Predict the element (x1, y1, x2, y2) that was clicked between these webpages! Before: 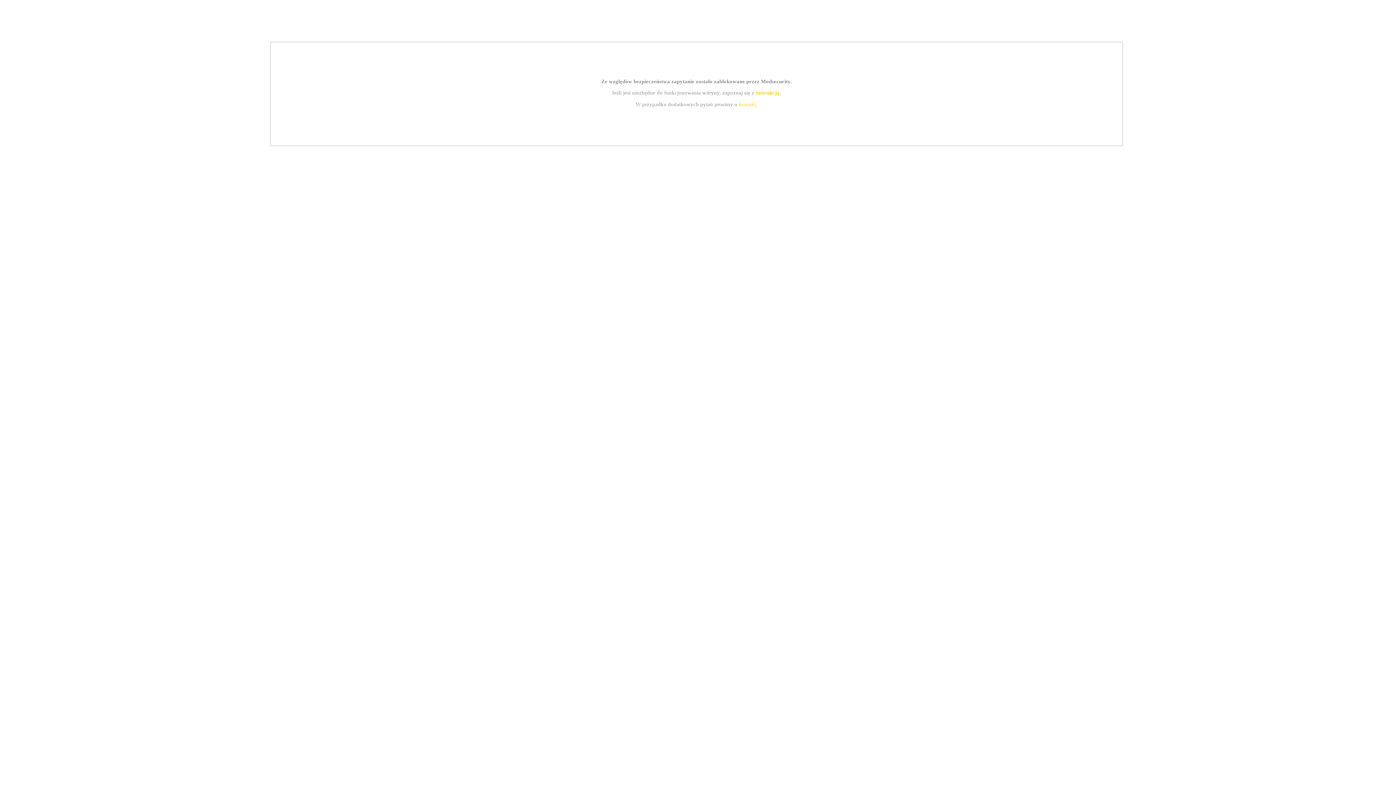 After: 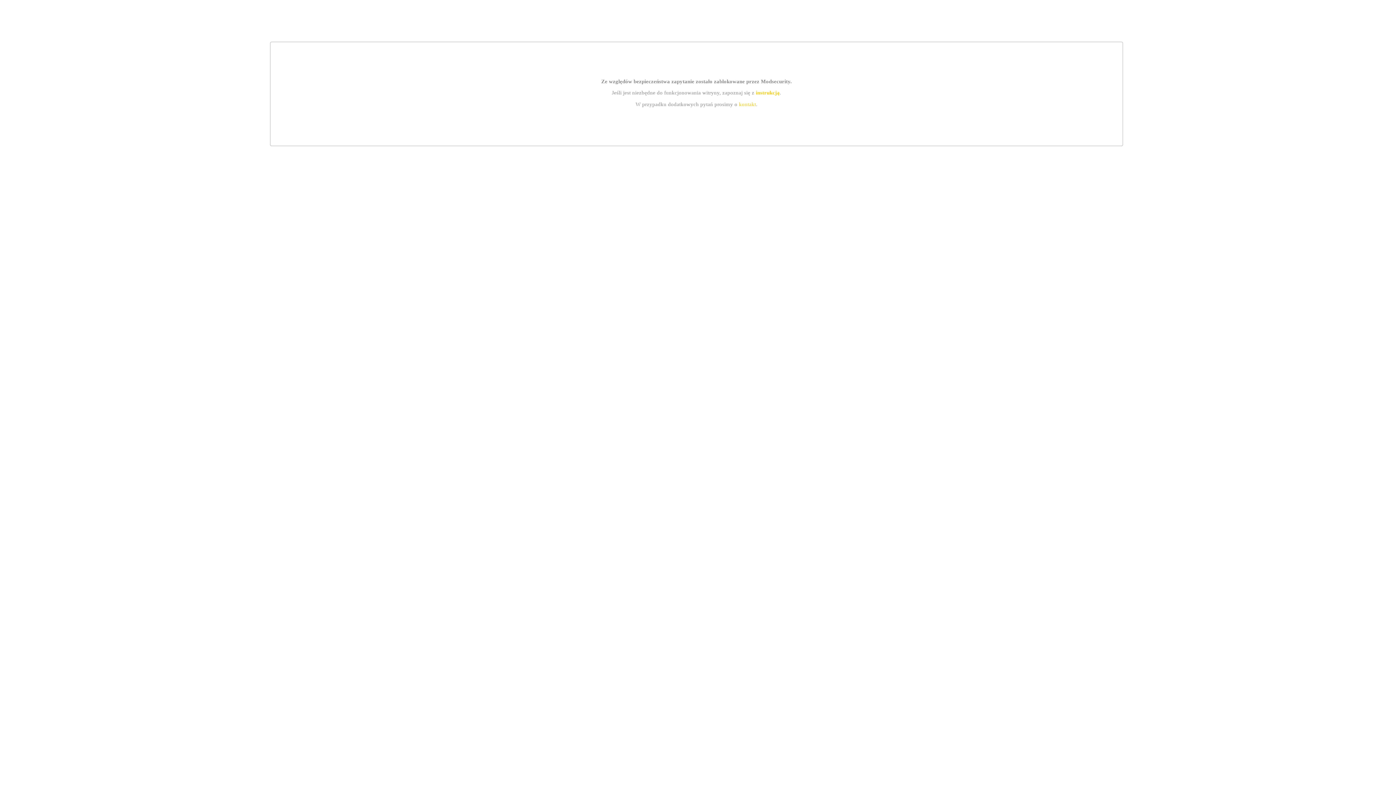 Action: bbox: (755, 89, 779, 95) label: instrukcją